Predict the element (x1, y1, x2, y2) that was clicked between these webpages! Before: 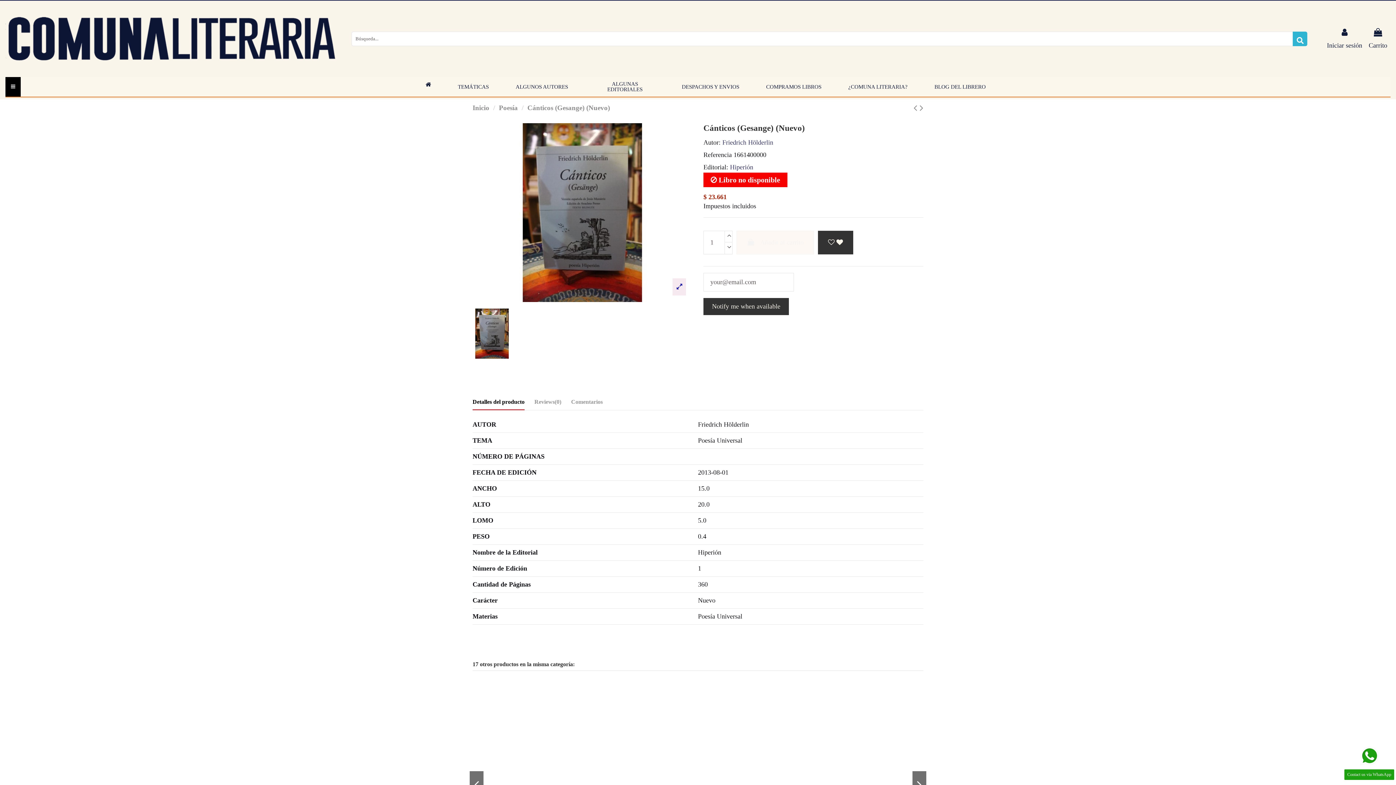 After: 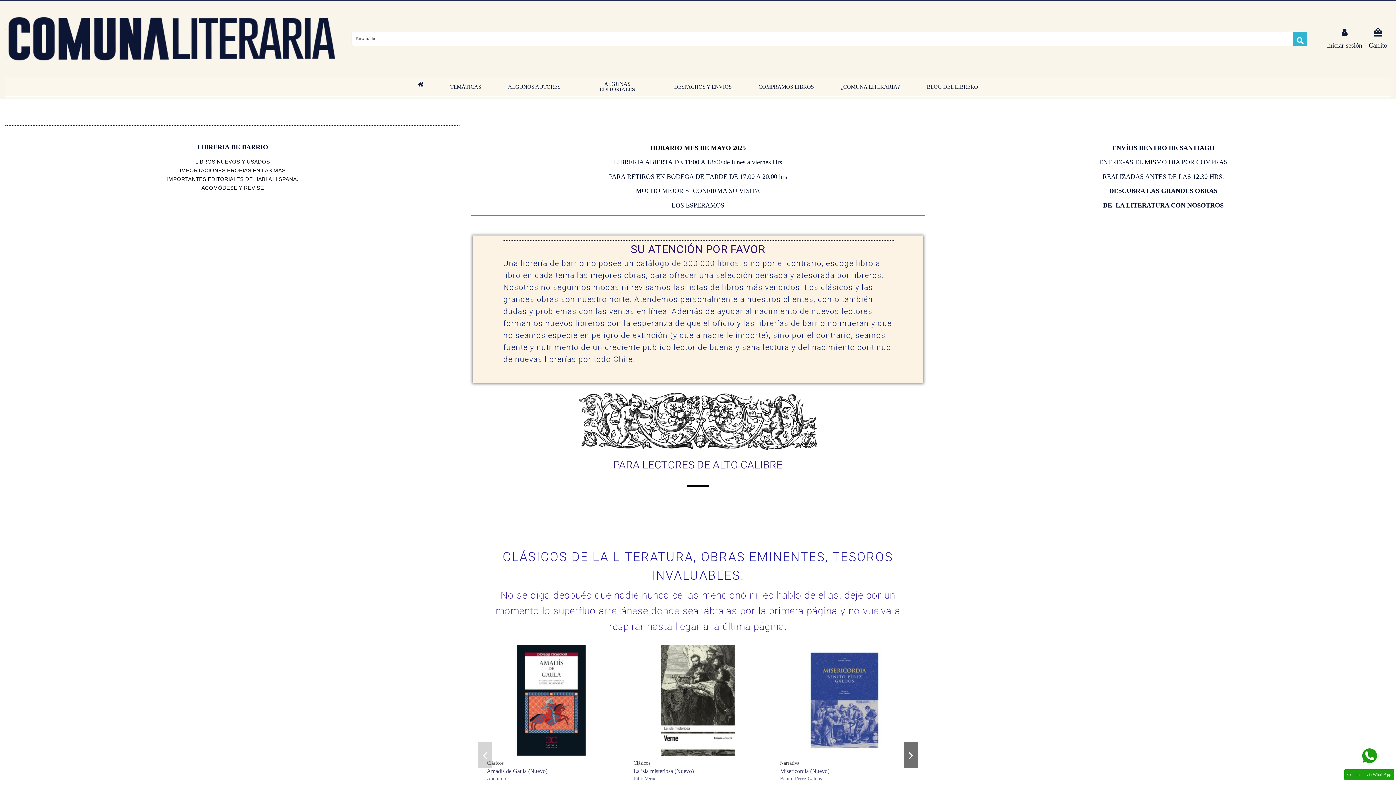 Action: bbox: (472, 104, 489, 111) label: Inicio